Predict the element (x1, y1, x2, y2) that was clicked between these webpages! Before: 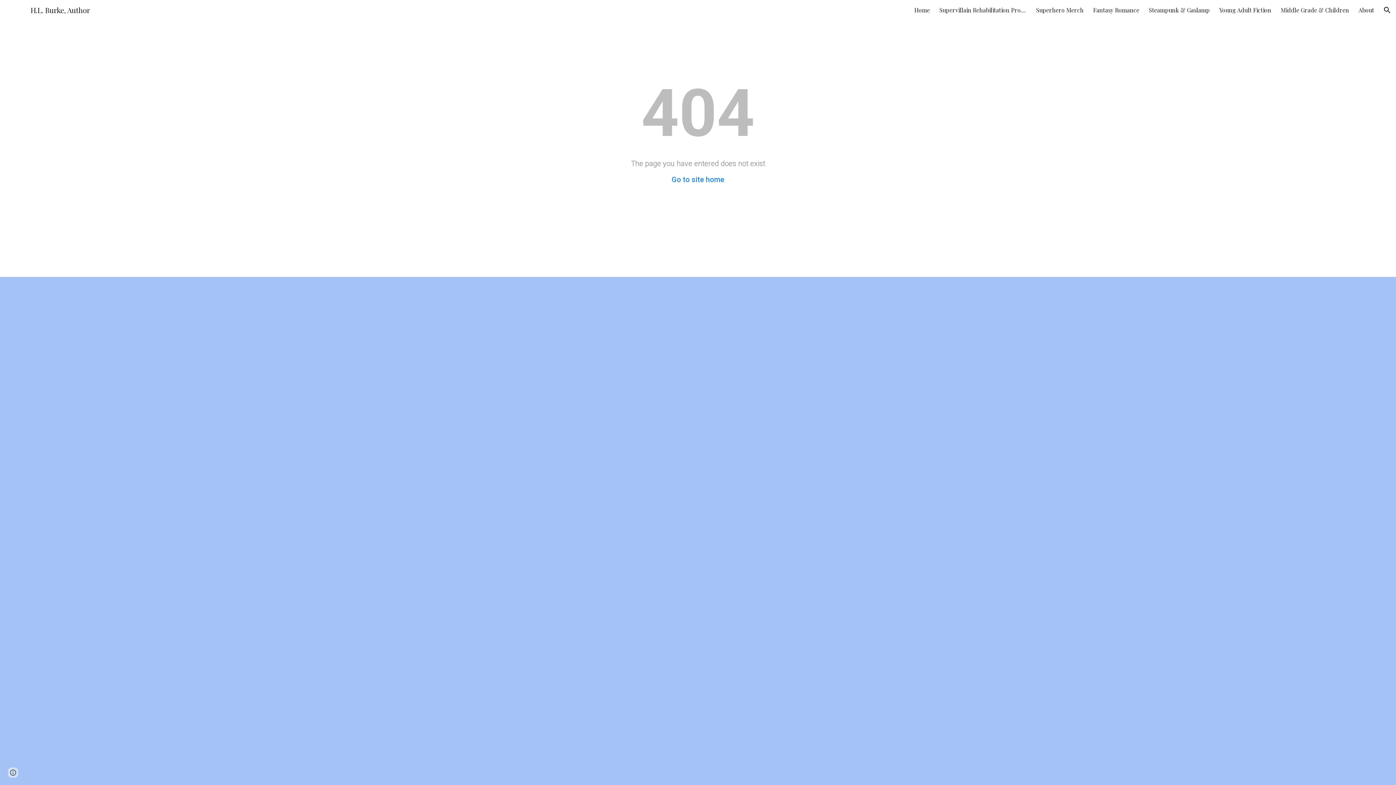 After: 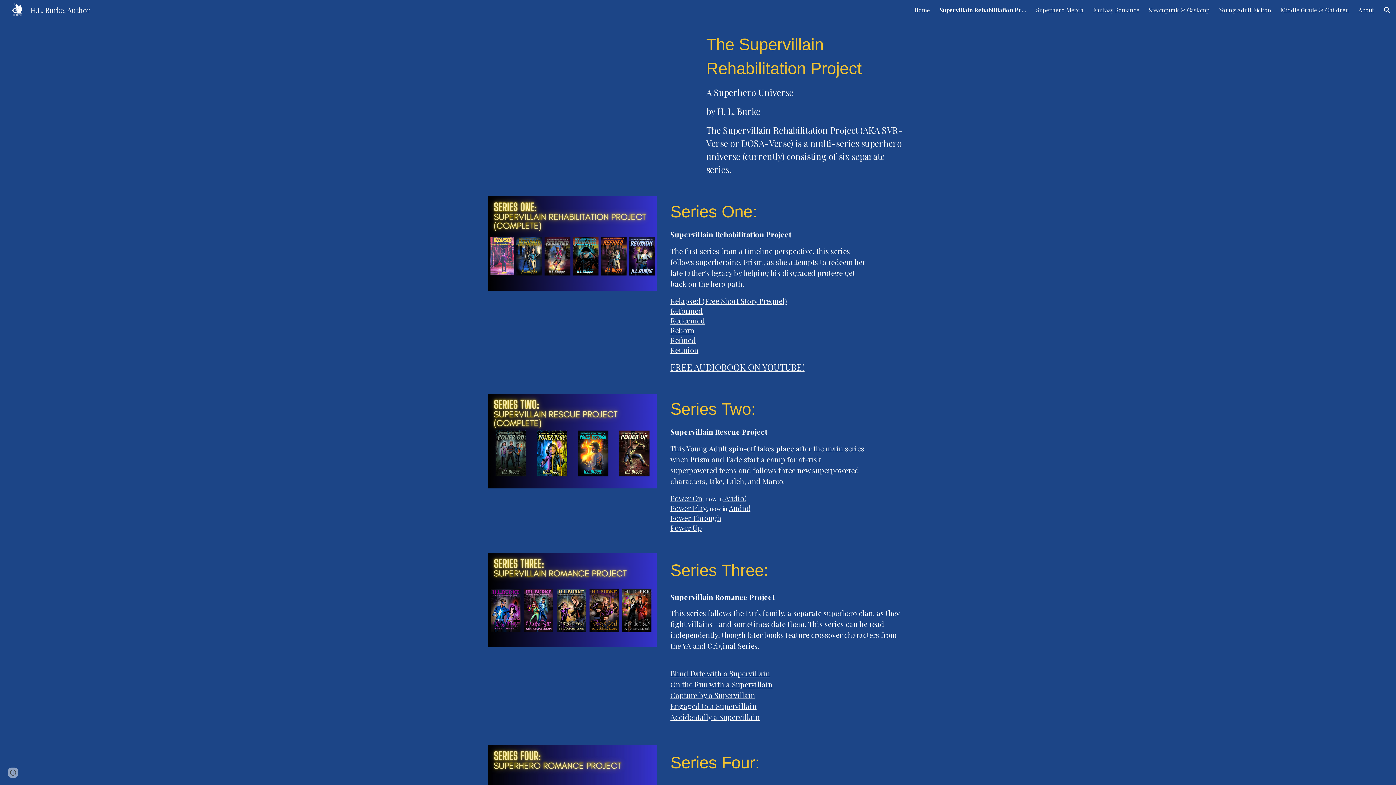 Action: label: Supervillain Rehabilitation Project bbox: (939, 6, 1026, 13)